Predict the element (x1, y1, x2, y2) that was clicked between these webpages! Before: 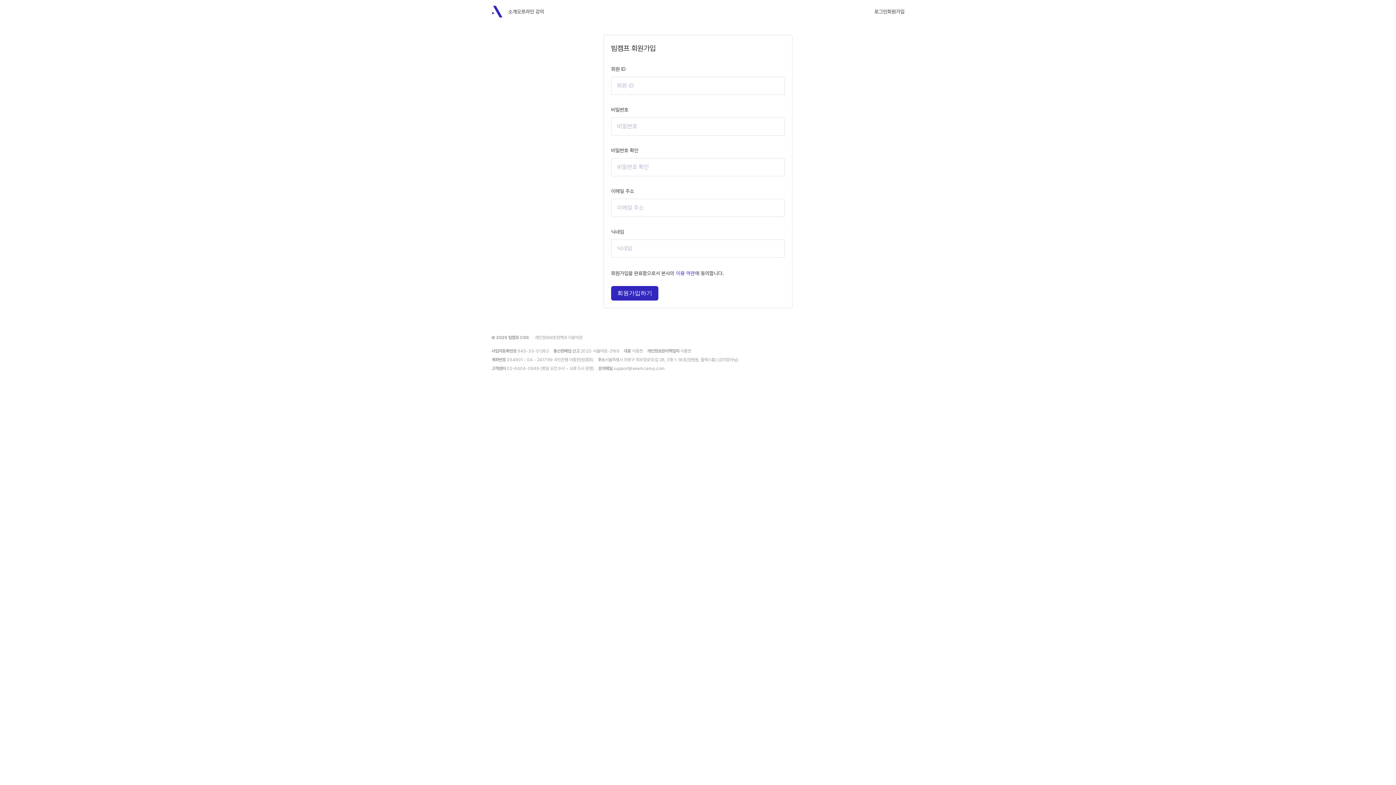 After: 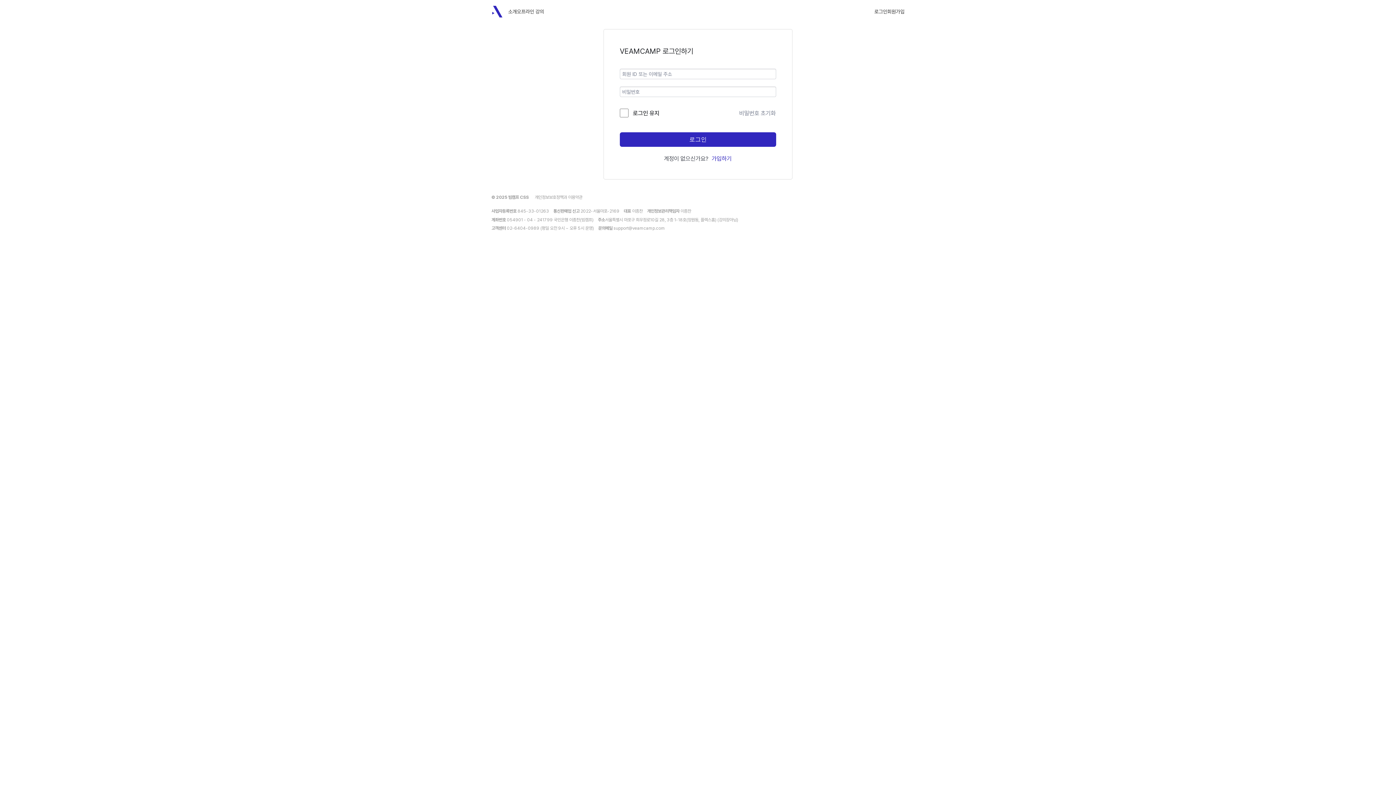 Action: label: 로그인 bbox: (874, 5, 887, 17)